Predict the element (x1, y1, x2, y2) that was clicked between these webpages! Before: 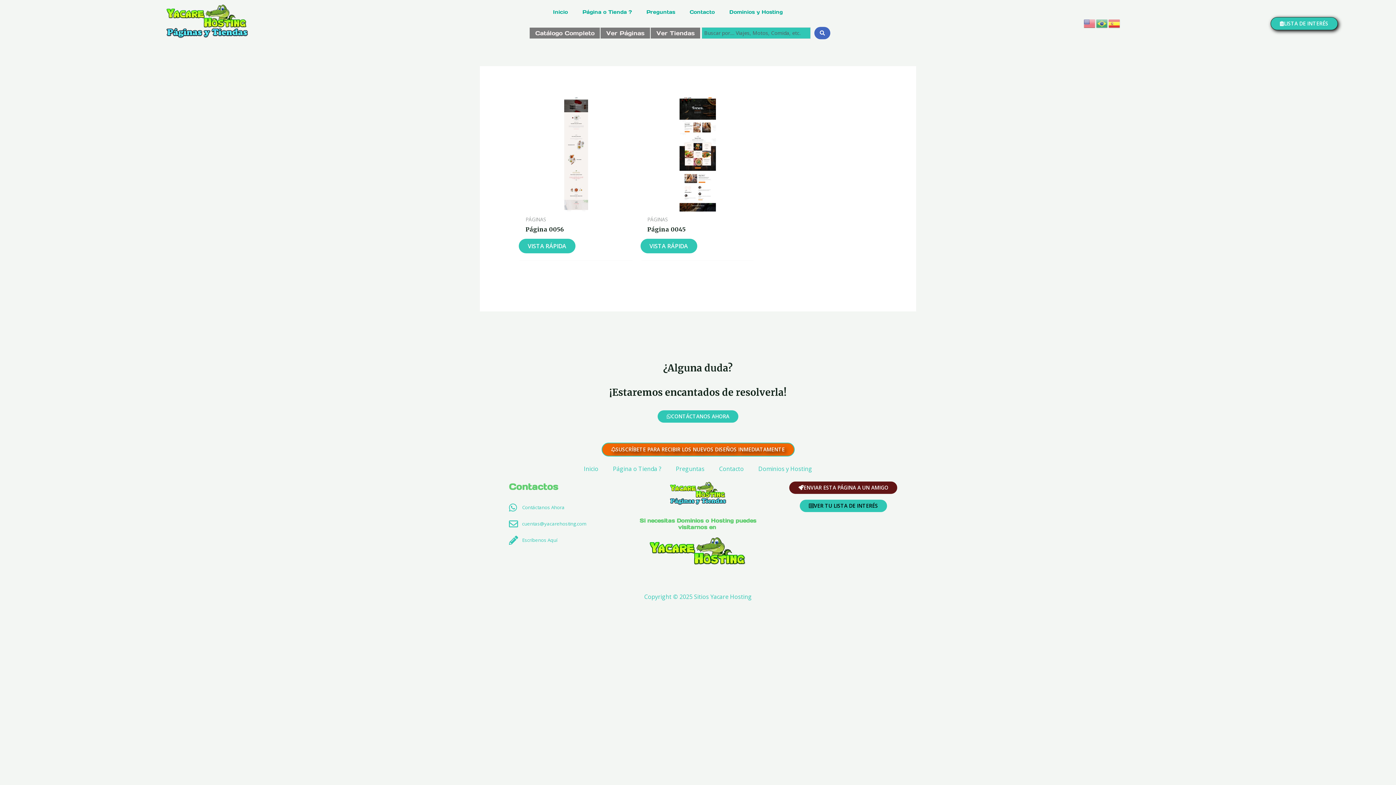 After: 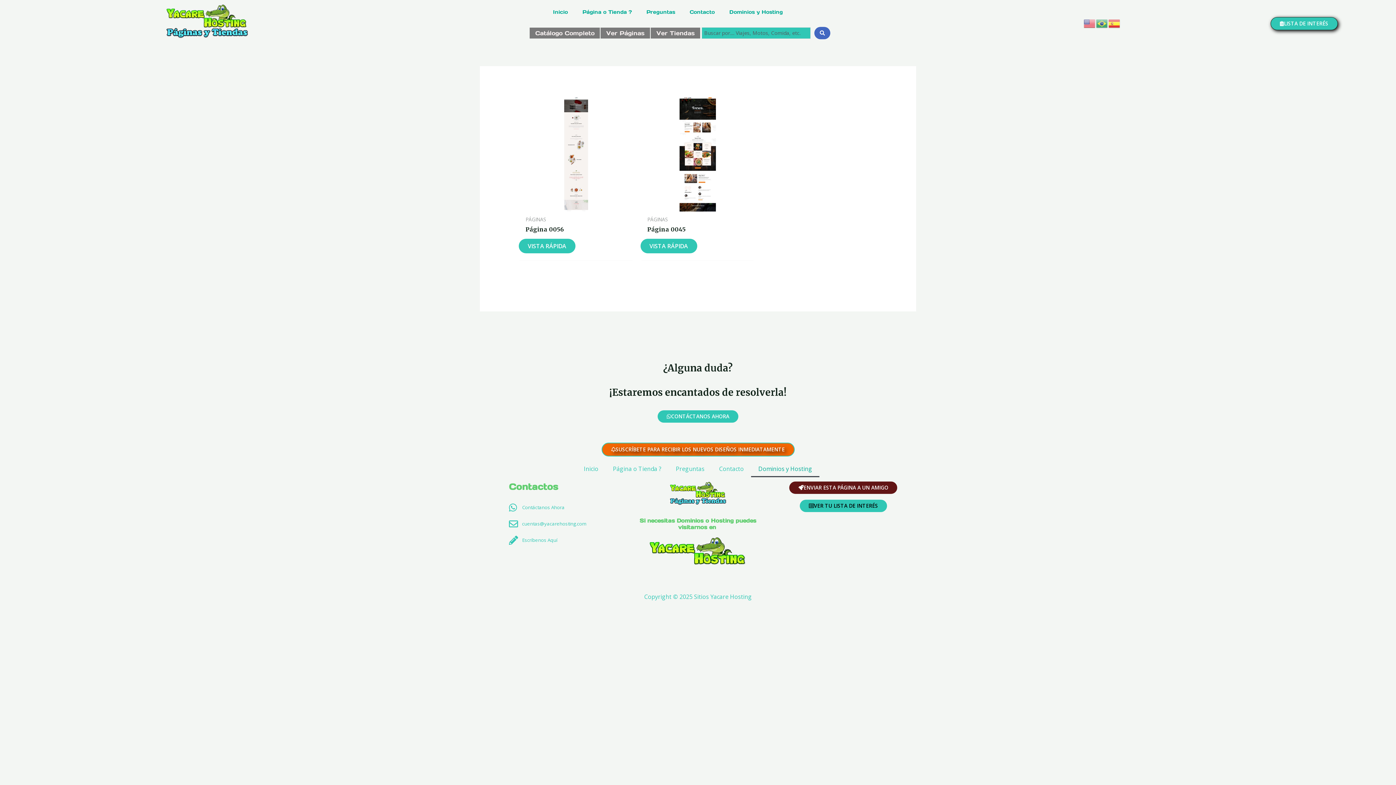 Action: label: Dominios y Hosting bbox: (751, 460, 819, 477)